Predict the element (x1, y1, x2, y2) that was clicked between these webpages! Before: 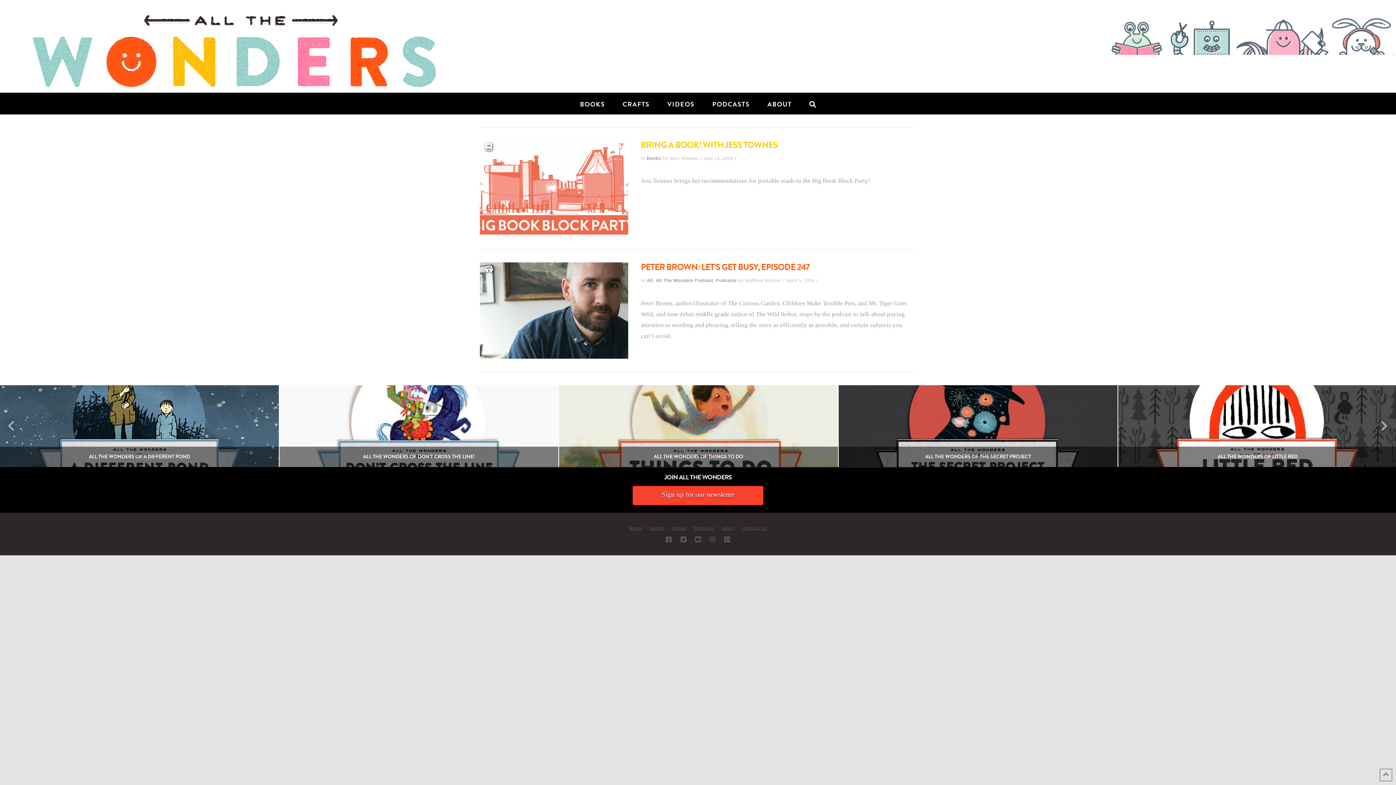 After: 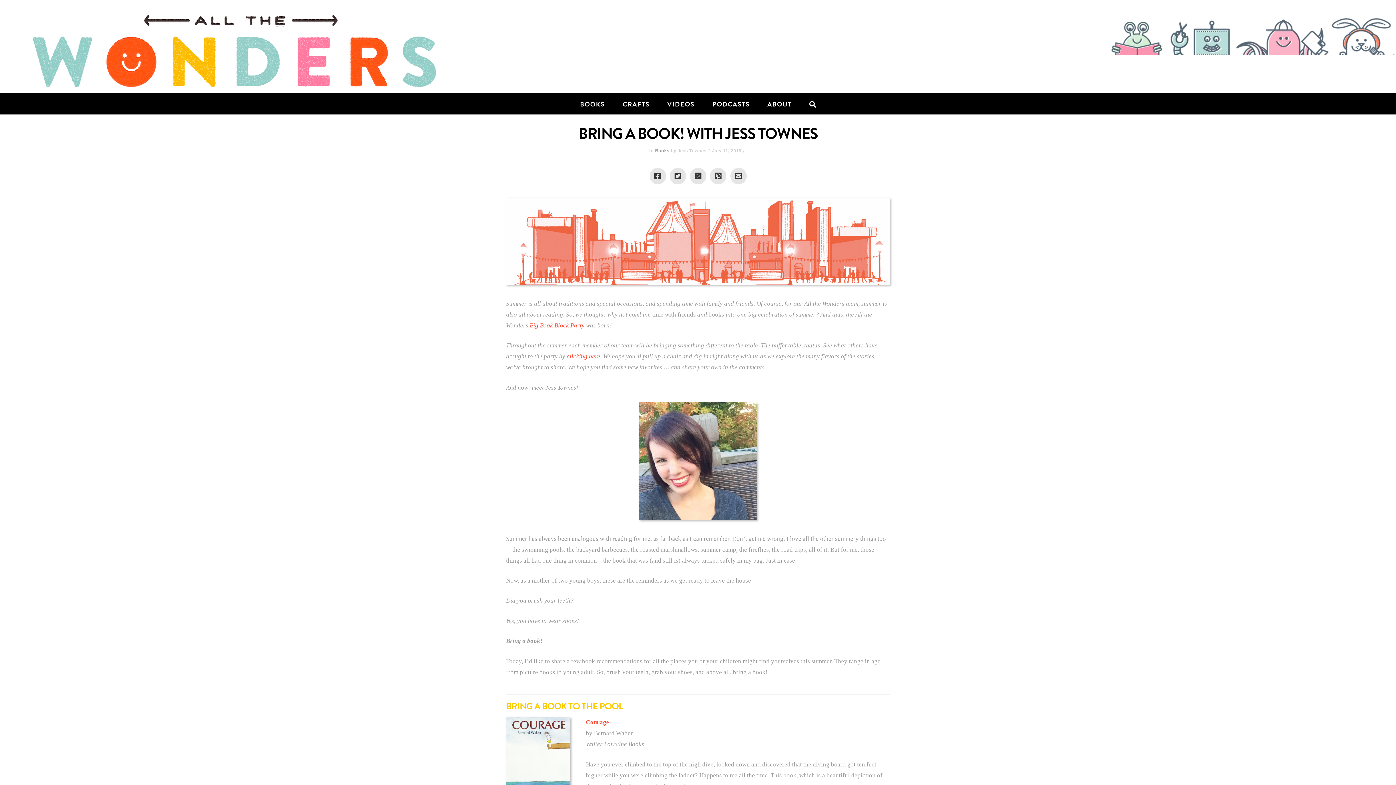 Action: bbox: (480, 140, 628, 236)